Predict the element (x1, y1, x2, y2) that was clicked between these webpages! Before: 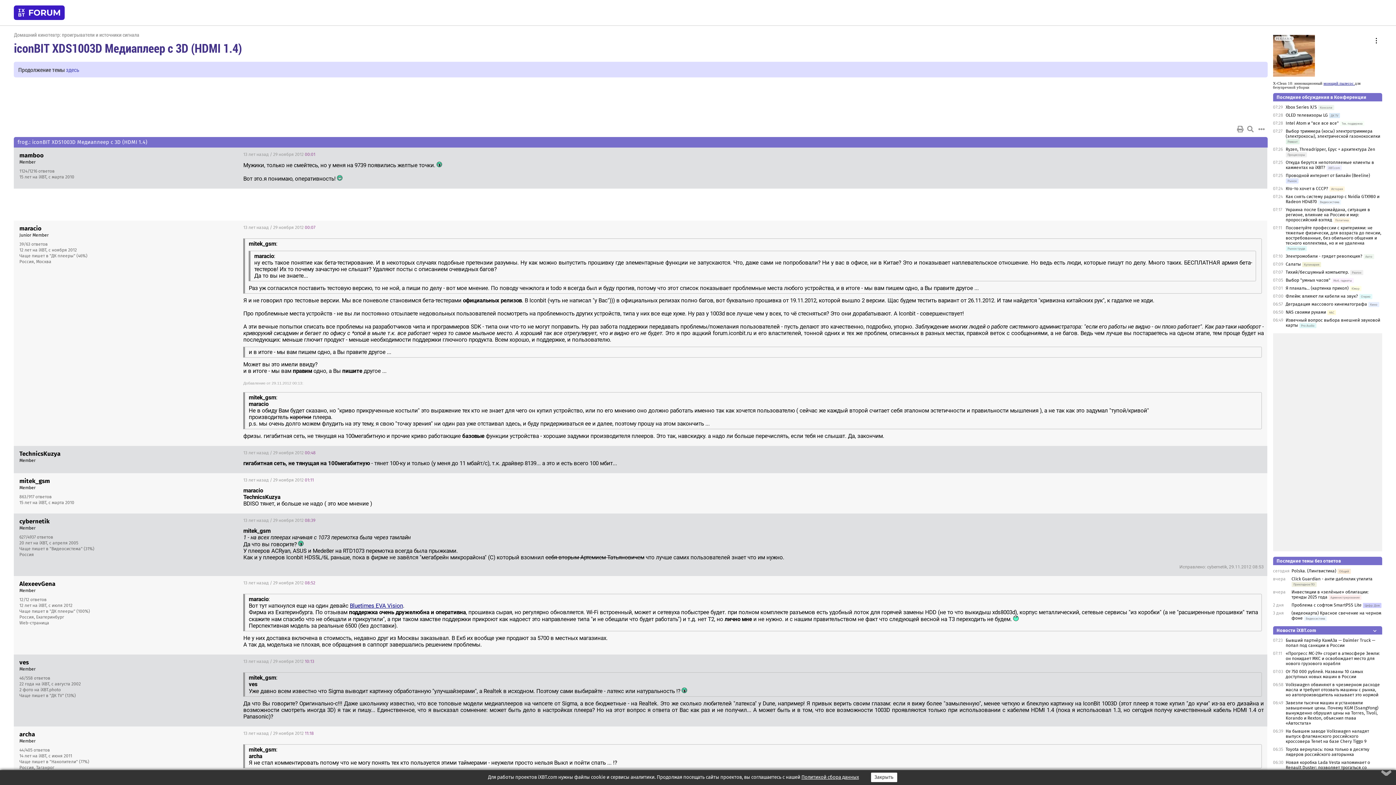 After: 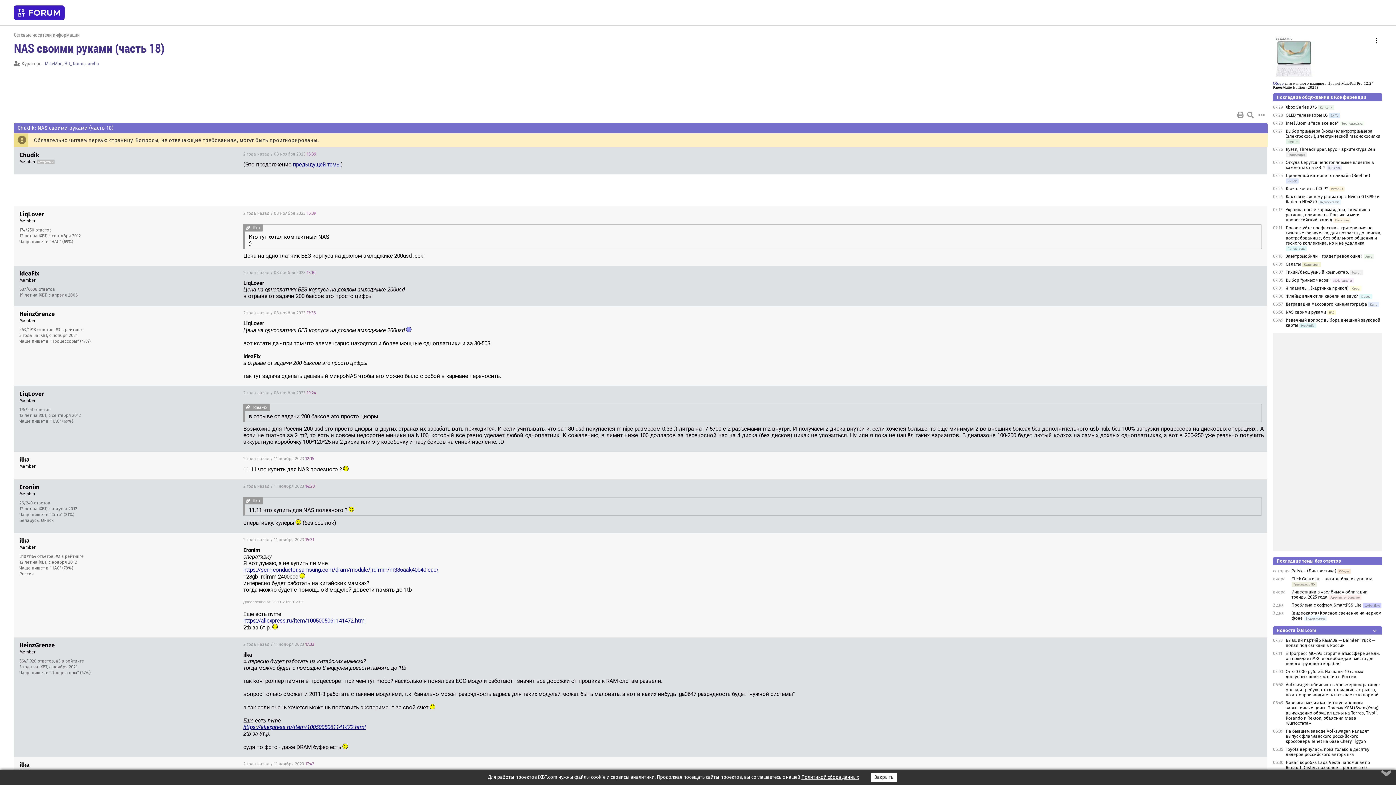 Action: bbox: (1286, 309, 1326, 315) label: NAS своими руками